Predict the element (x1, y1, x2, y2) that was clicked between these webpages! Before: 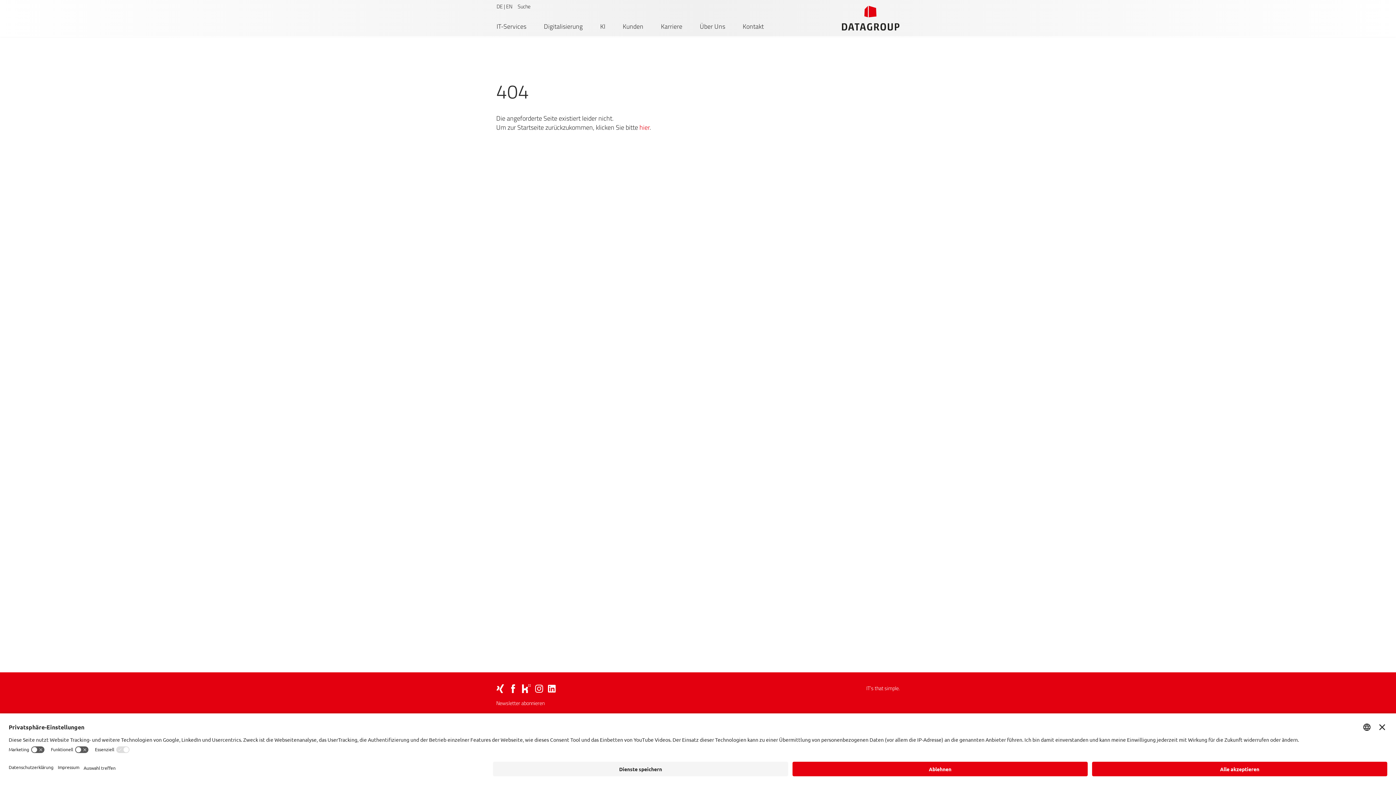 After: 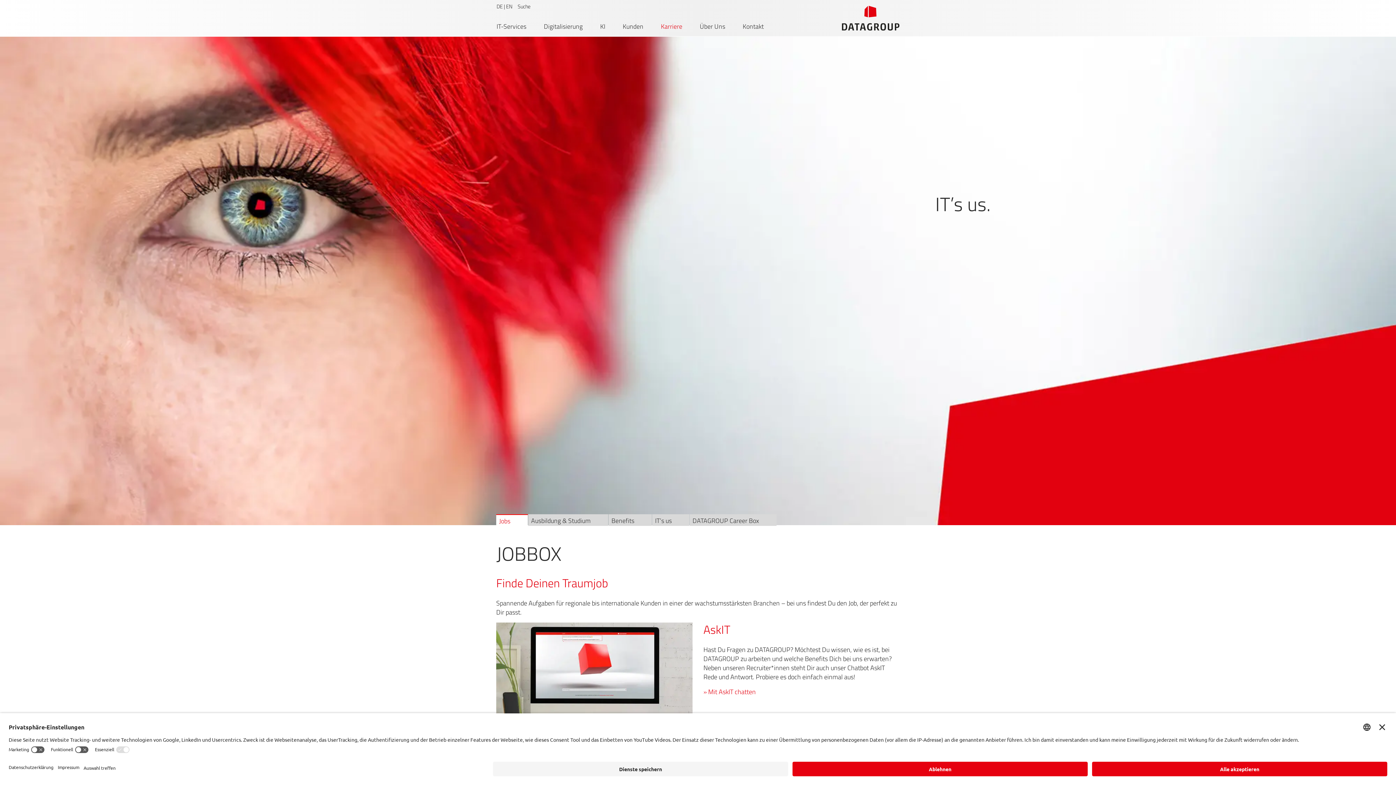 Action: label: Karriere bbox: (661, 21, 682, 37)